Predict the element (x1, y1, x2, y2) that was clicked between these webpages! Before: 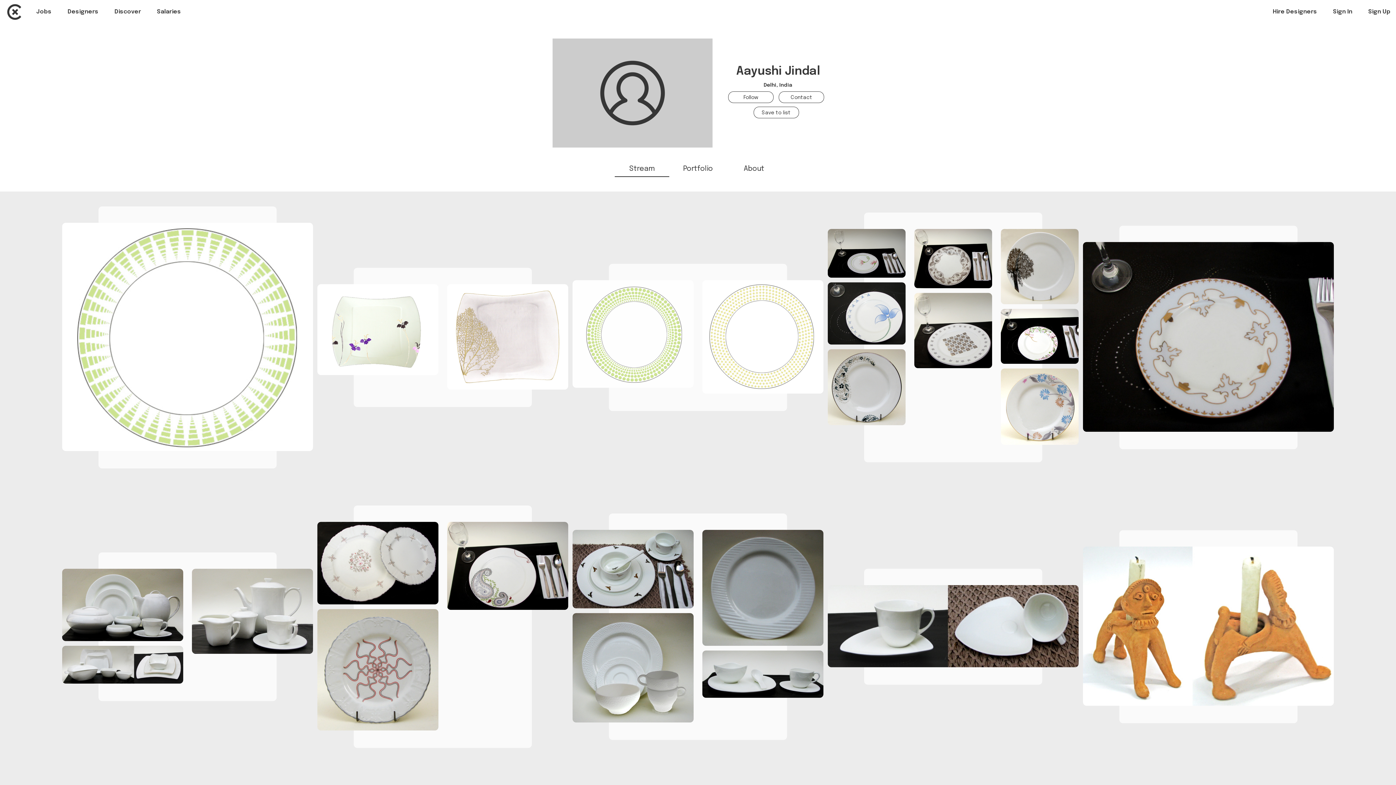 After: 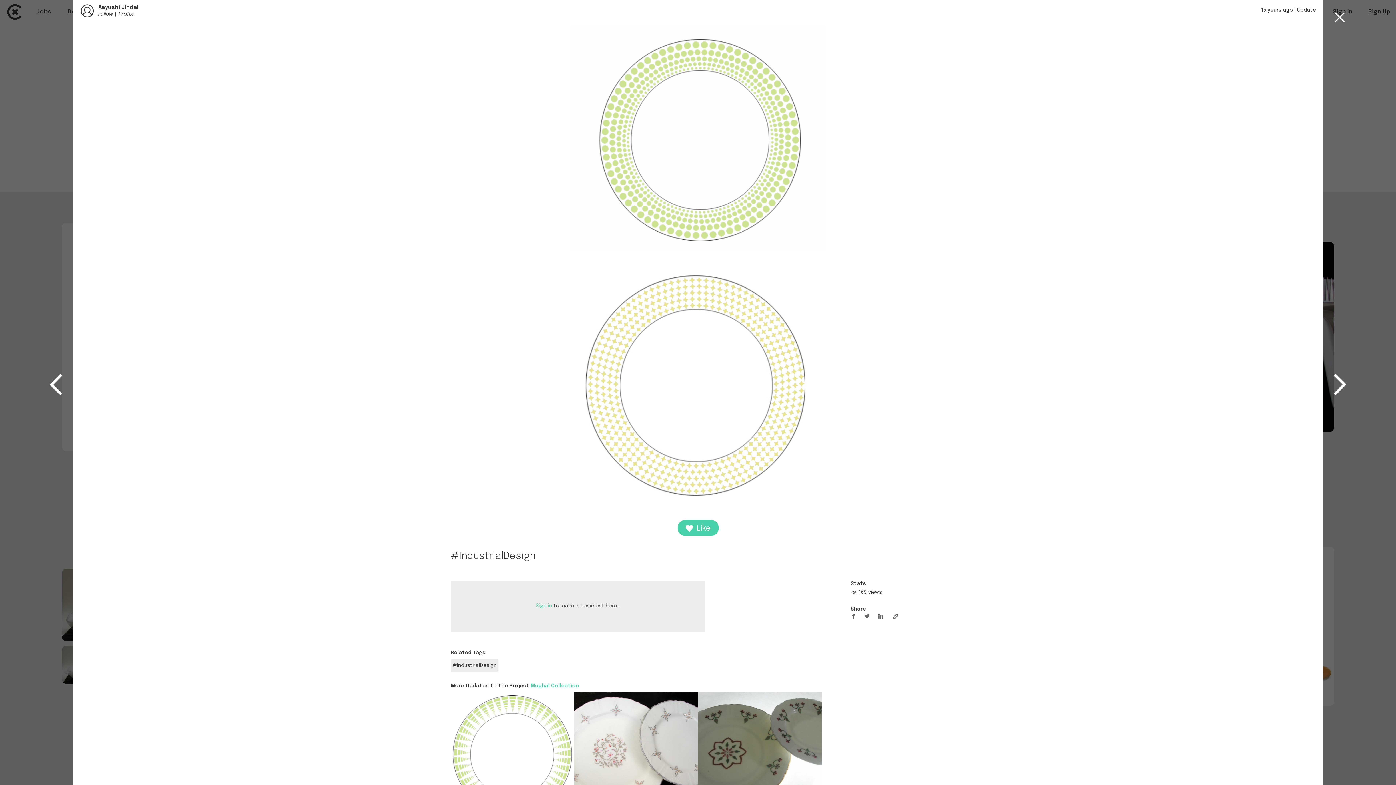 Action: bbox: (570, 263, 825, 411)